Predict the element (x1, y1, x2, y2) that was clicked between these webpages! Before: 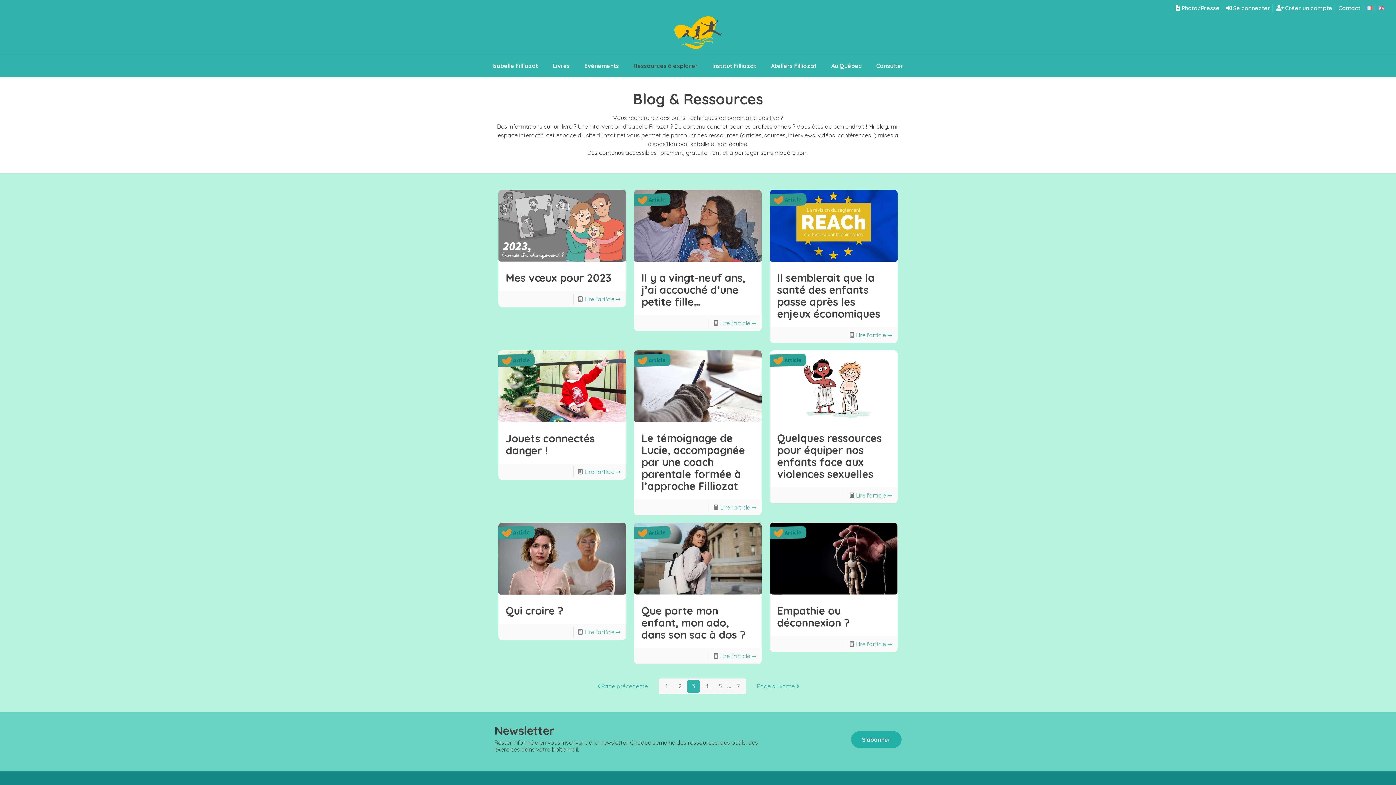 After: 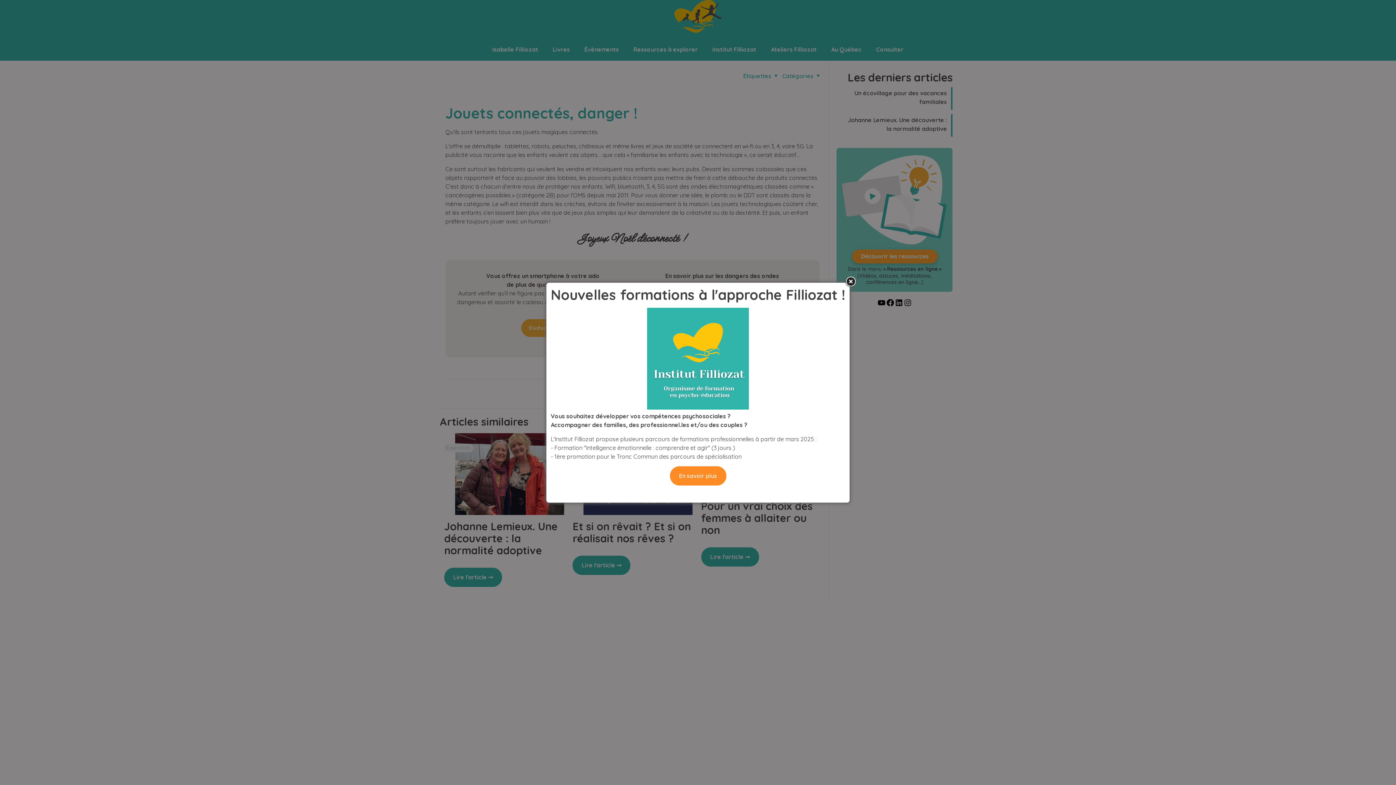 Action: label: Jouets connectés danger ! bbox: (505, 431, 594, 456)